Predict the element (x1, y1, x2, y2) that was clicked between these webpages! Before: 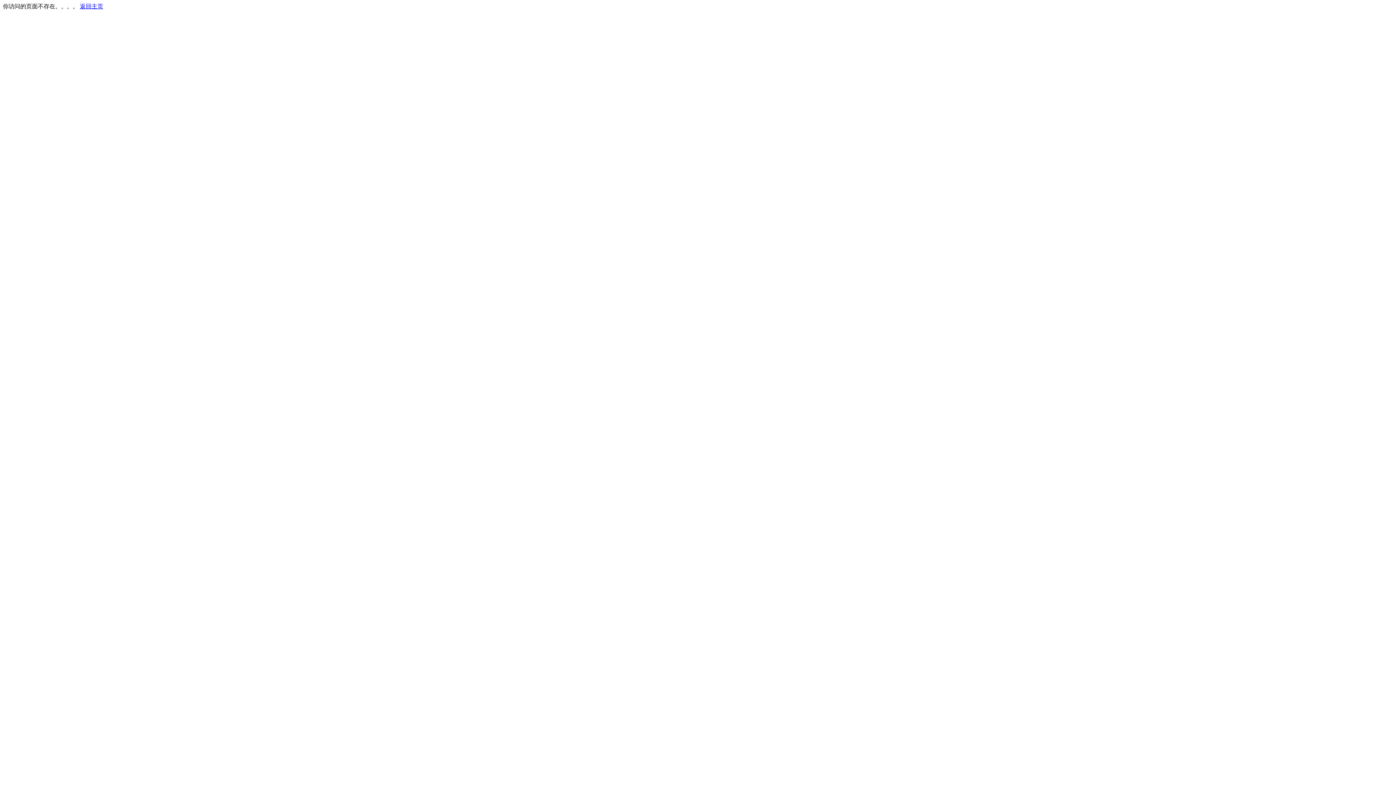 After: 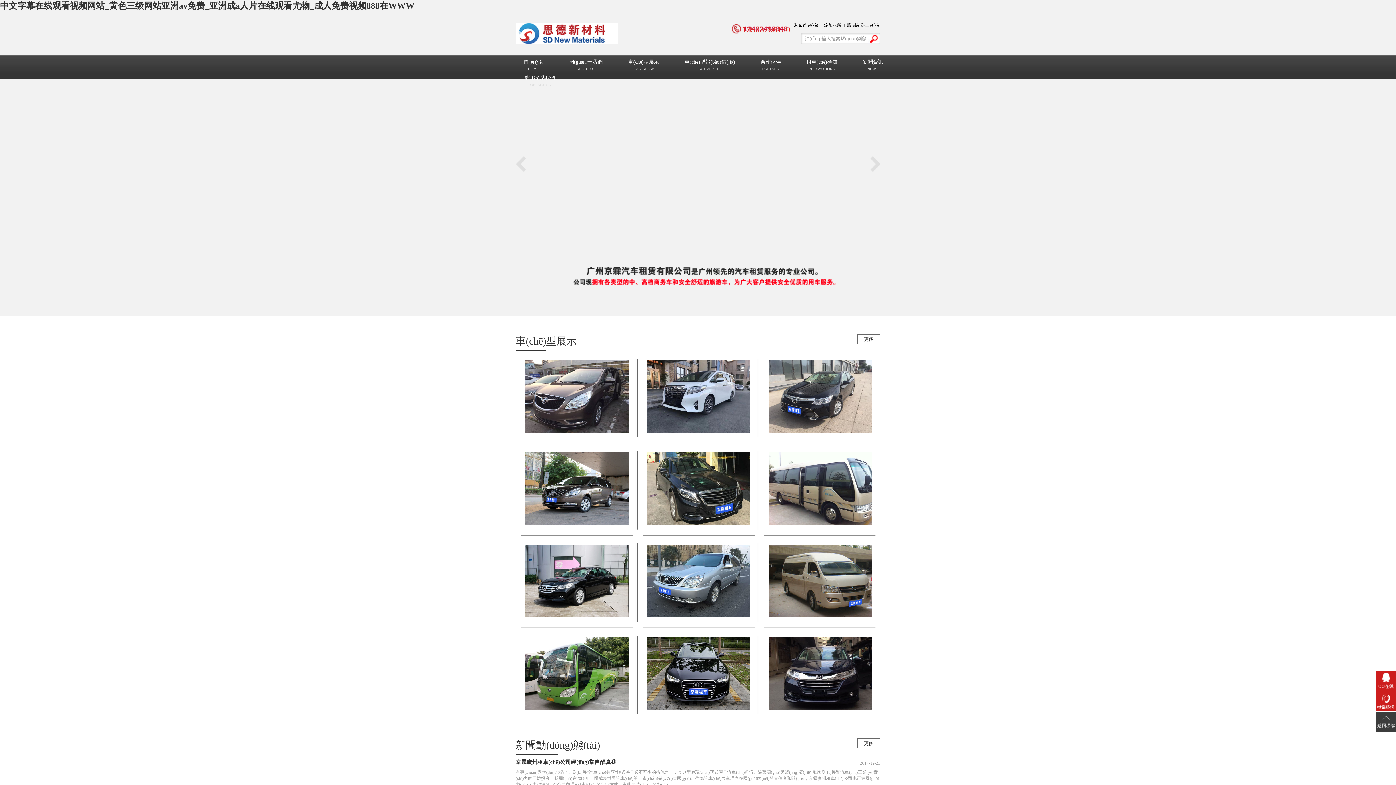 Action: bbox: (80, 3, 103, 9) label: 返回主页